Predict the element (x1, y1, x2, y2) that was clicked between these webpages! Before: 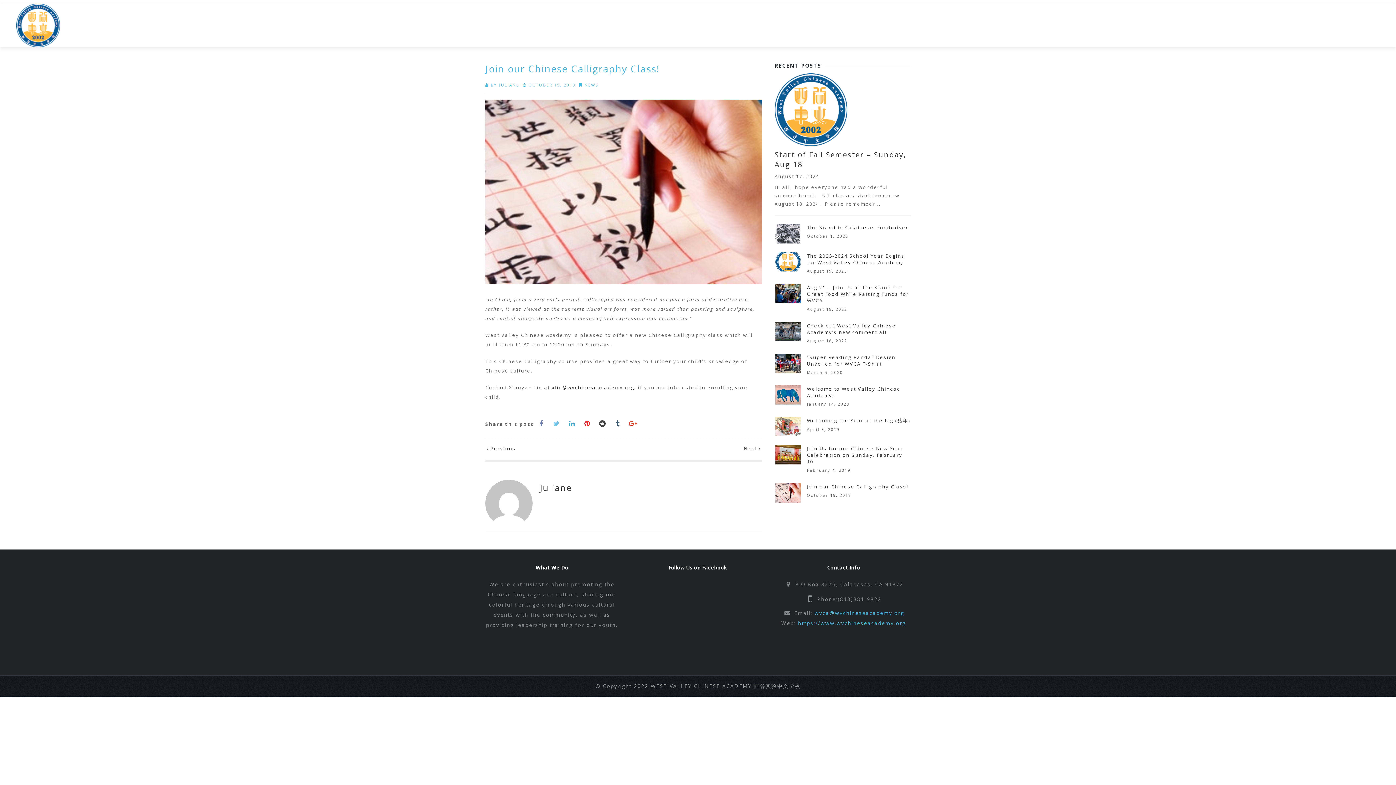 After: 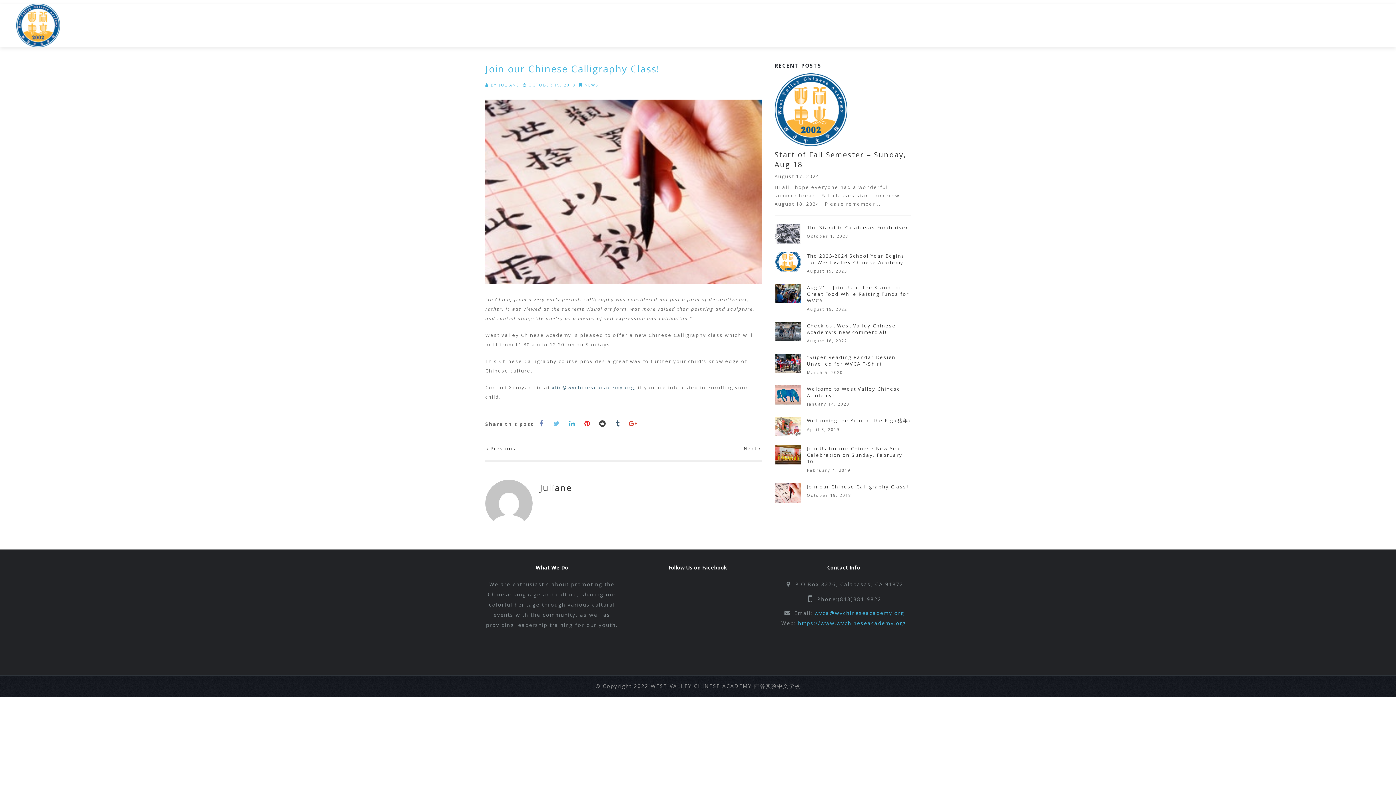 Action: label: xlin@wvchineseacademy.org, bbox: (552, 384, 636, 390)